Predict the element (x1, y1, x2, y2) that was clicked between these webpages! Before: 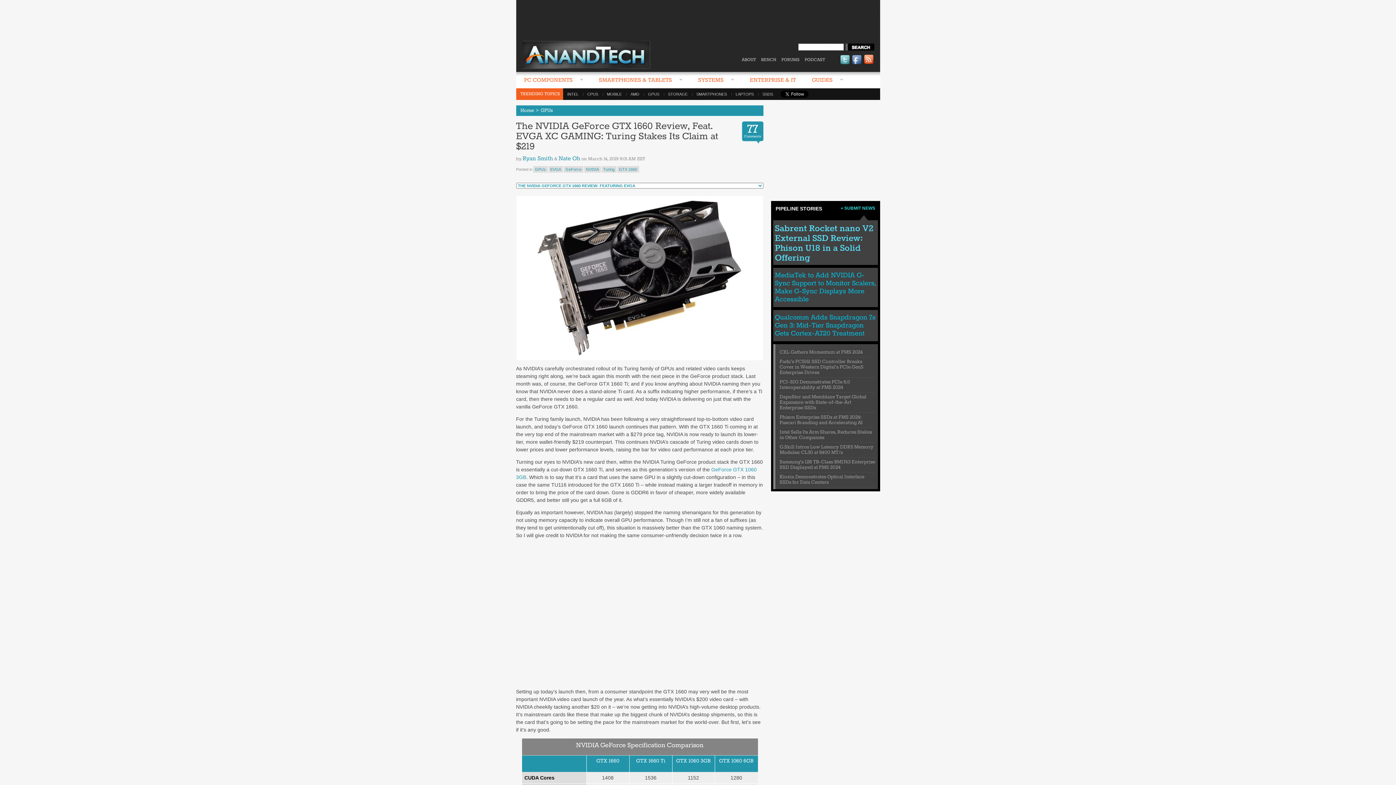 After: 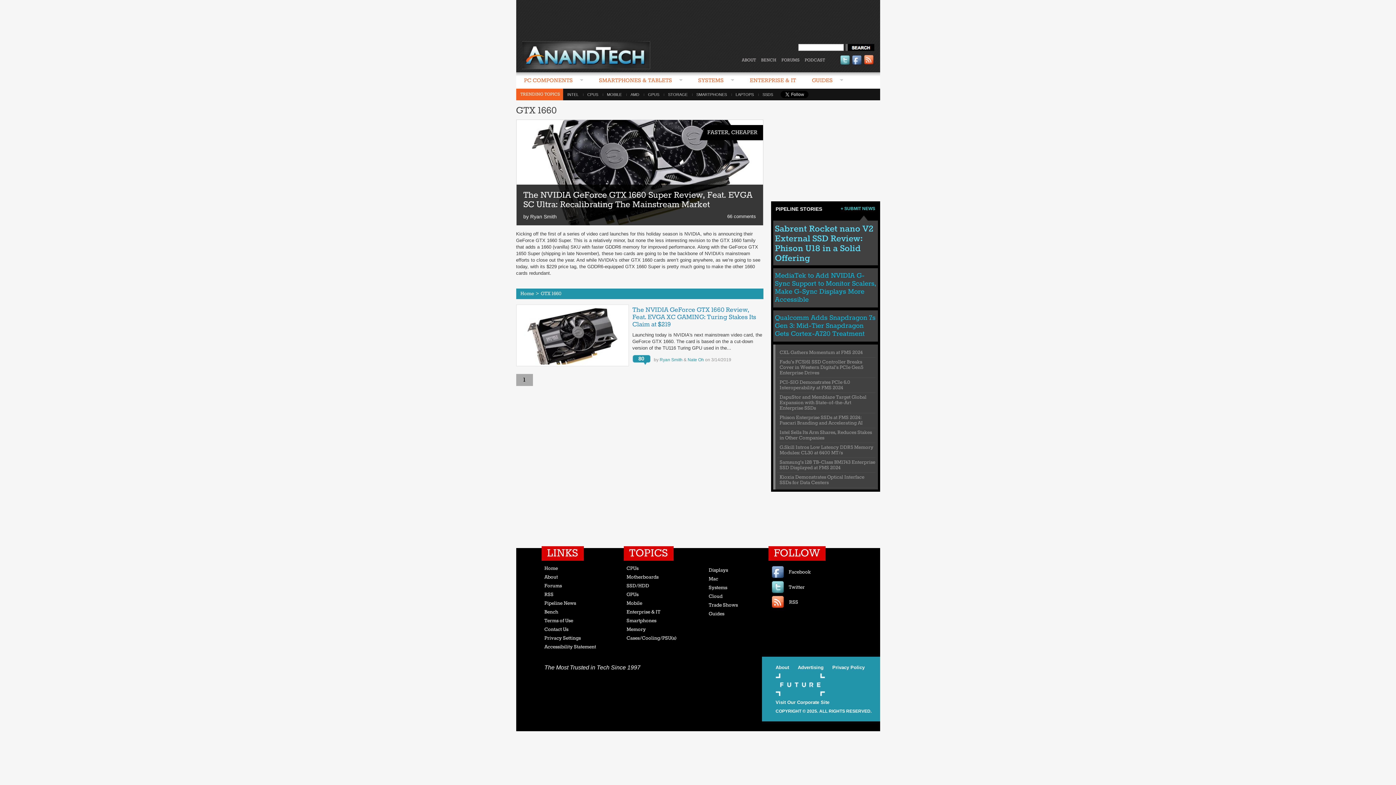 Action: label: GTX 1660 bbox: (617, 166, 639, 172)